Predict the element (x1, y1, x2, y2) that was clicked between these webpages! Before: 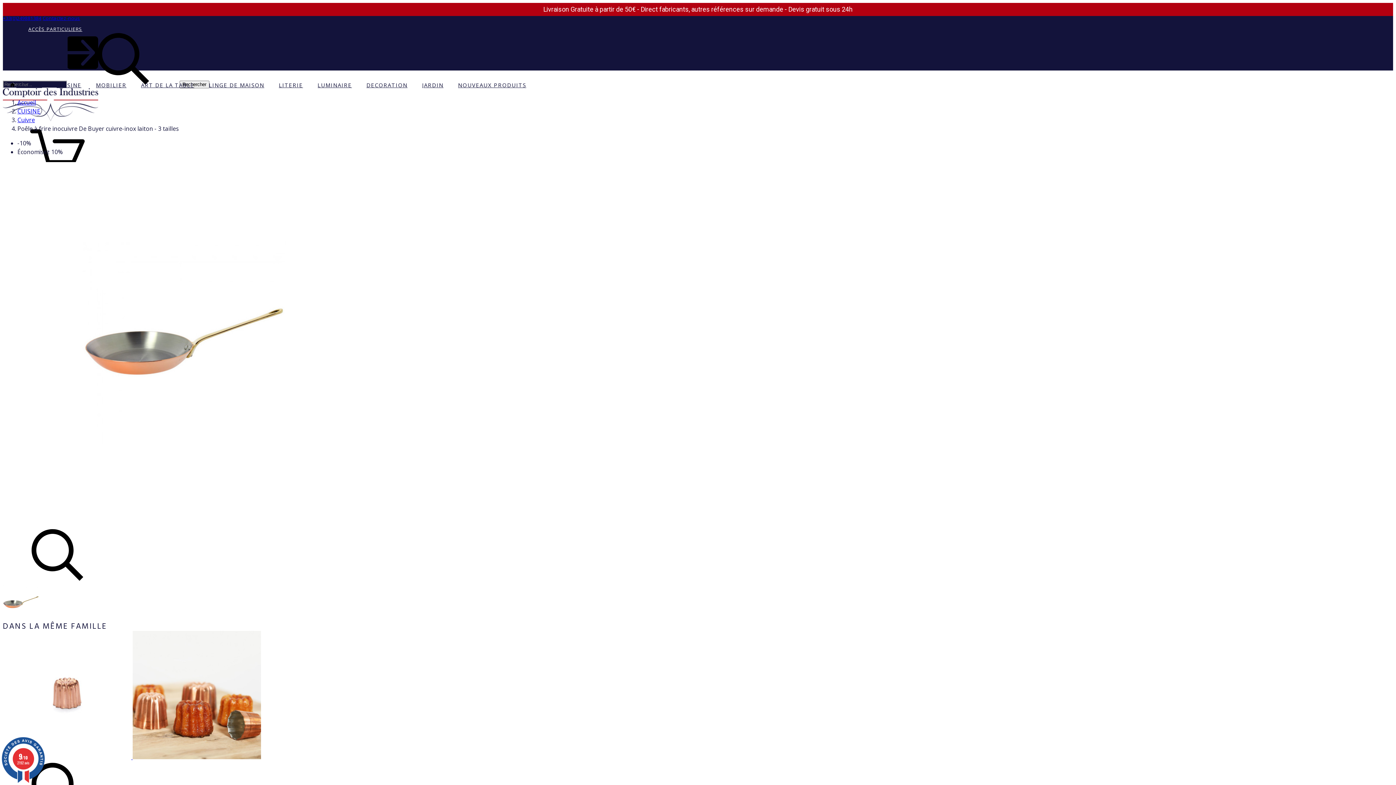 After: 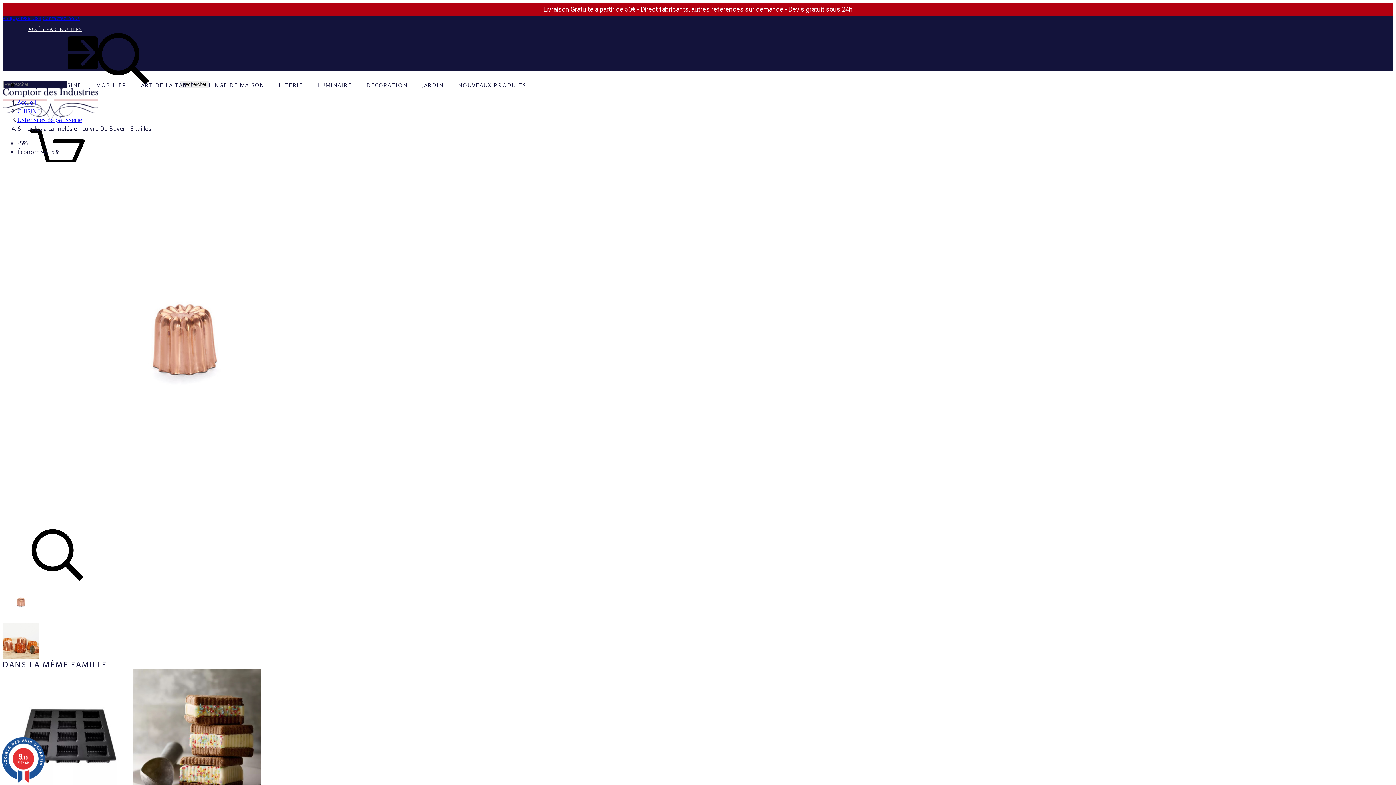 Action: label:   bbox: (2, 753, 261, 761)